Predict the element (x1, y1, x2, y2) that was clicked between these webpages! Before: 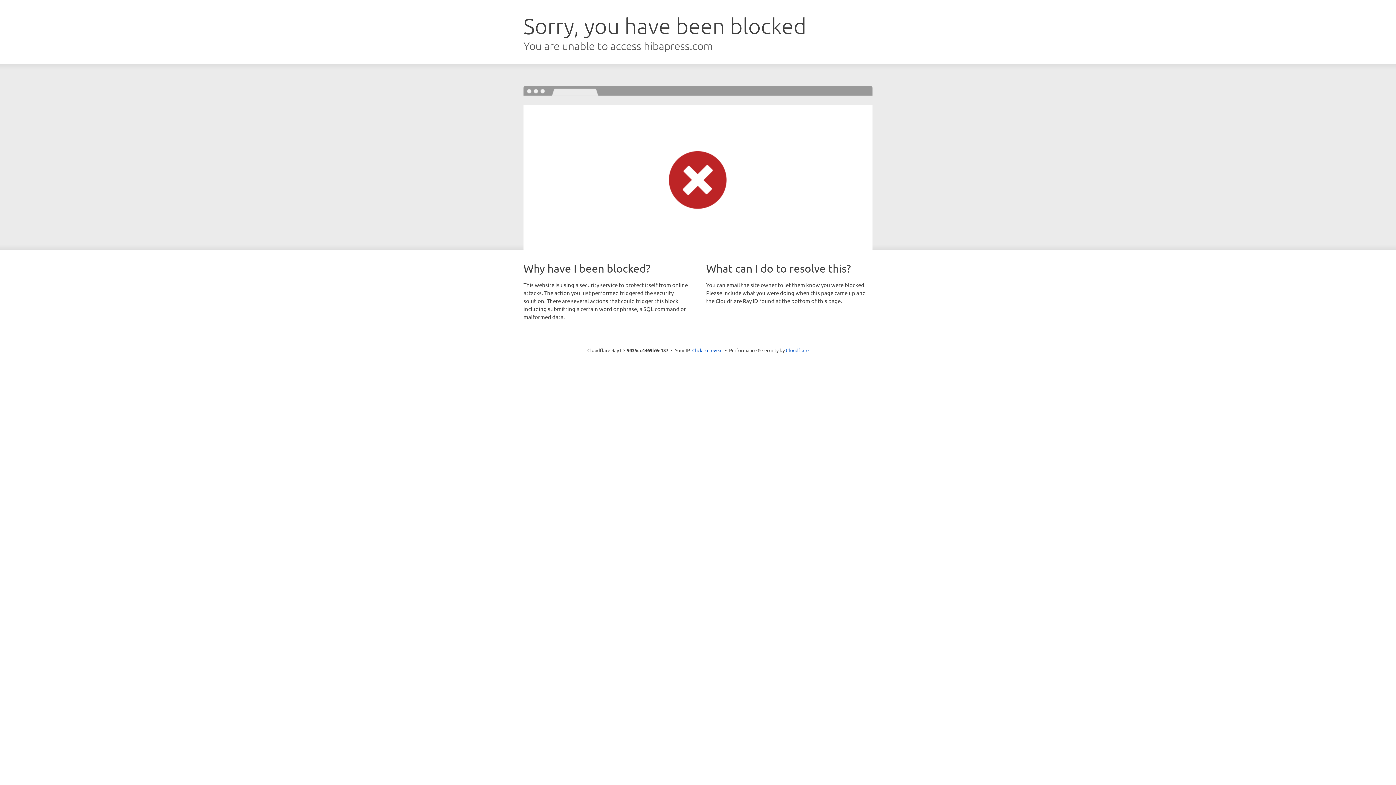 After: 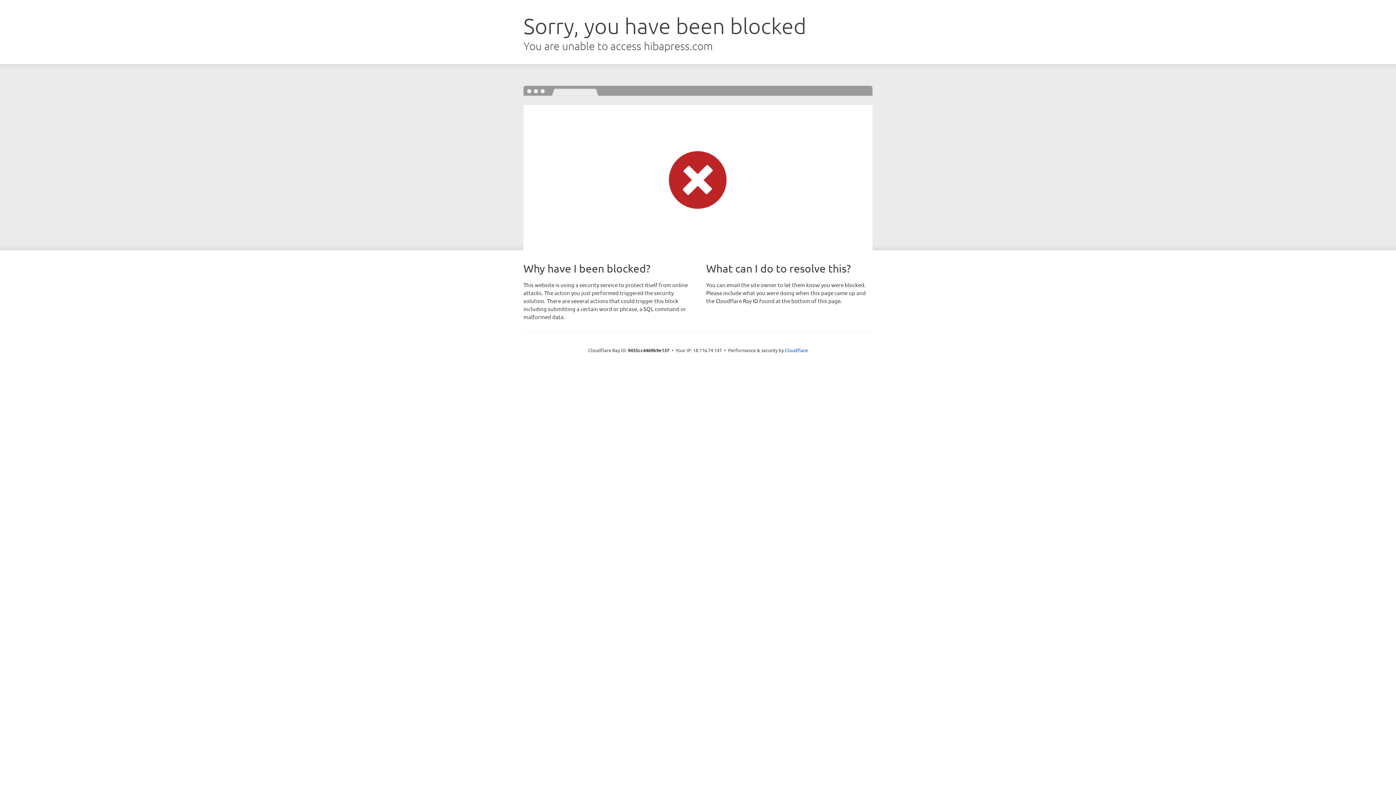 Action: bbox: (692, 346, 722, 353) label: Click to reveal